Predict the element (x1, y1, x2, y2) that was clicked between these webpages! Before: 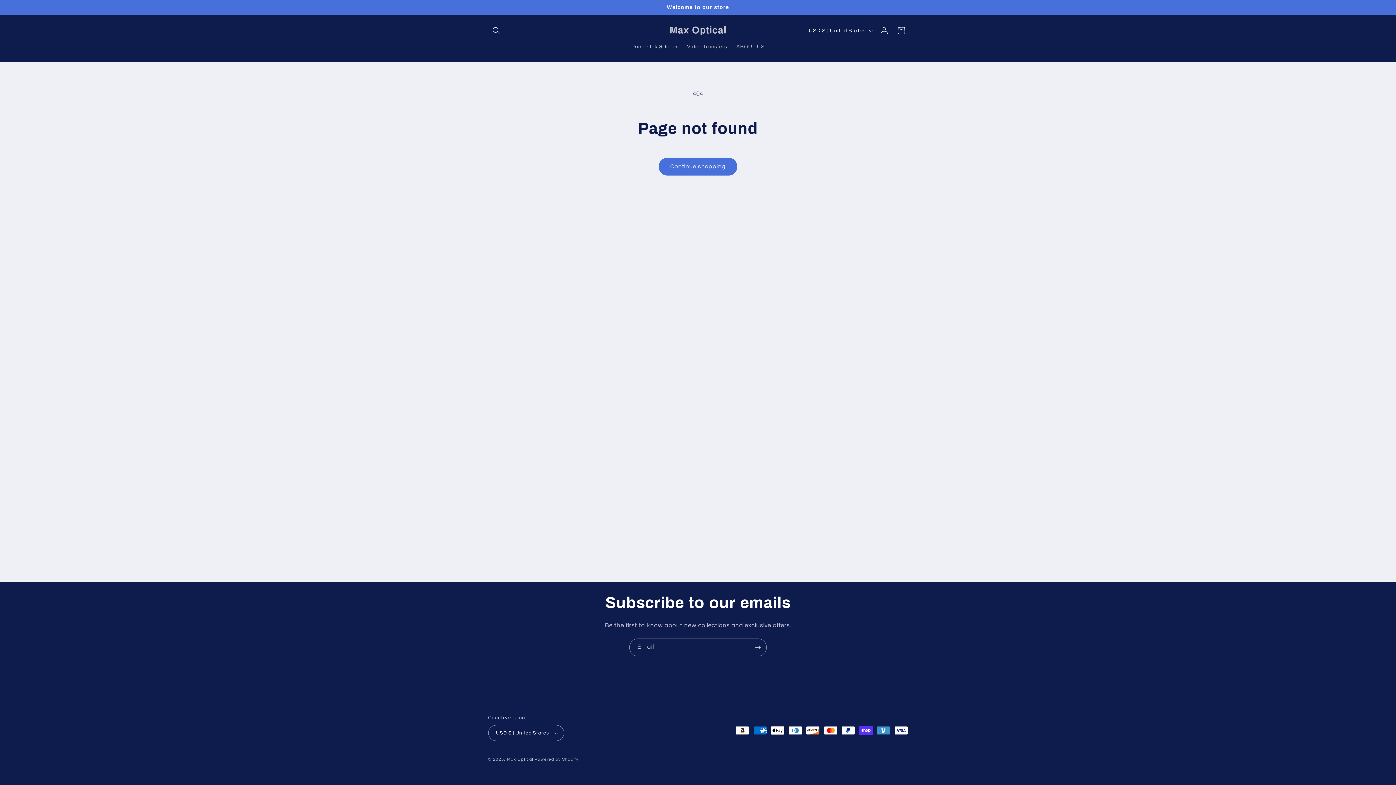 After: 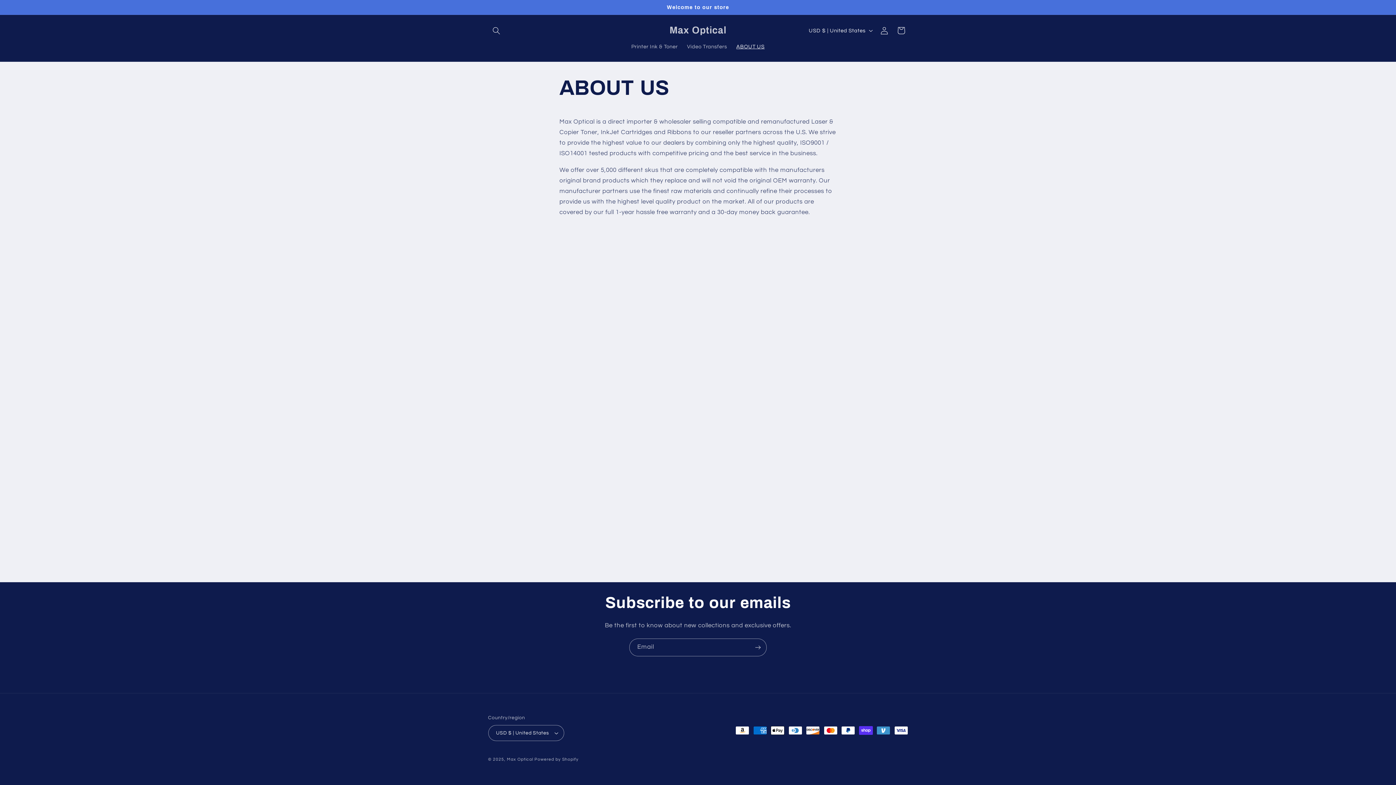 Action: bbox: (731, 38, 769, 54) label: ABOUT US